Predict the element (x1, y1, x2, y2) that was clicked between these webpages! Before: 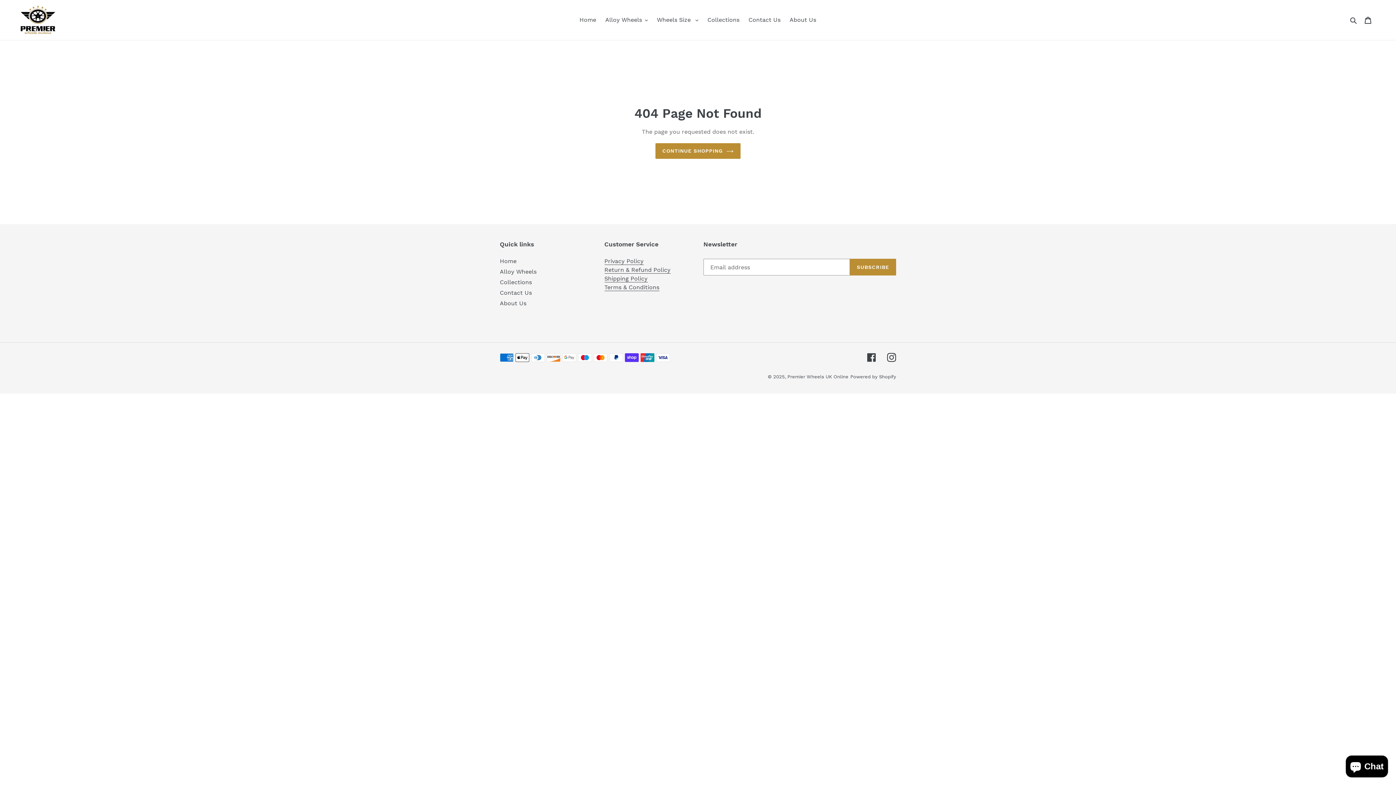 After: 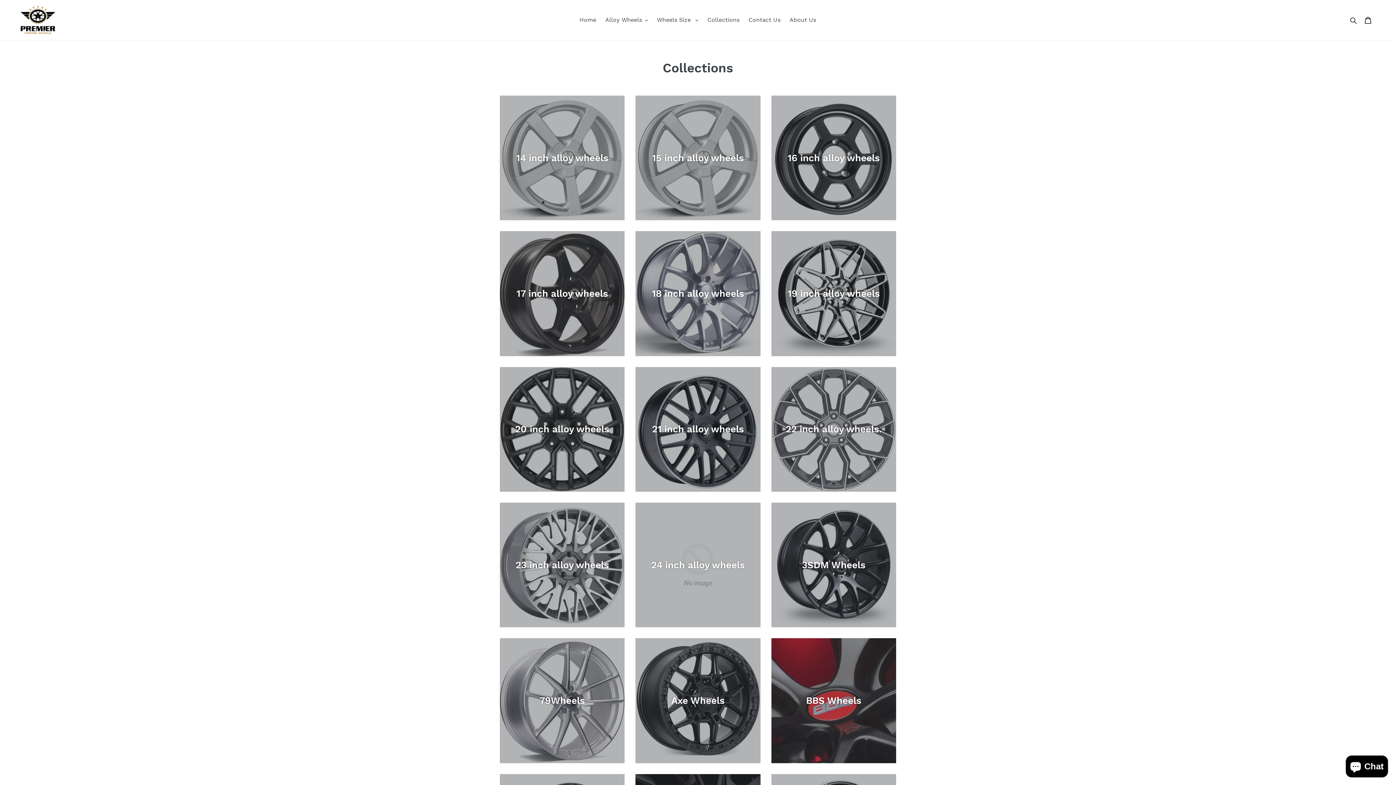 Action: bbox: (704, 14, 743, 25) label: Collections